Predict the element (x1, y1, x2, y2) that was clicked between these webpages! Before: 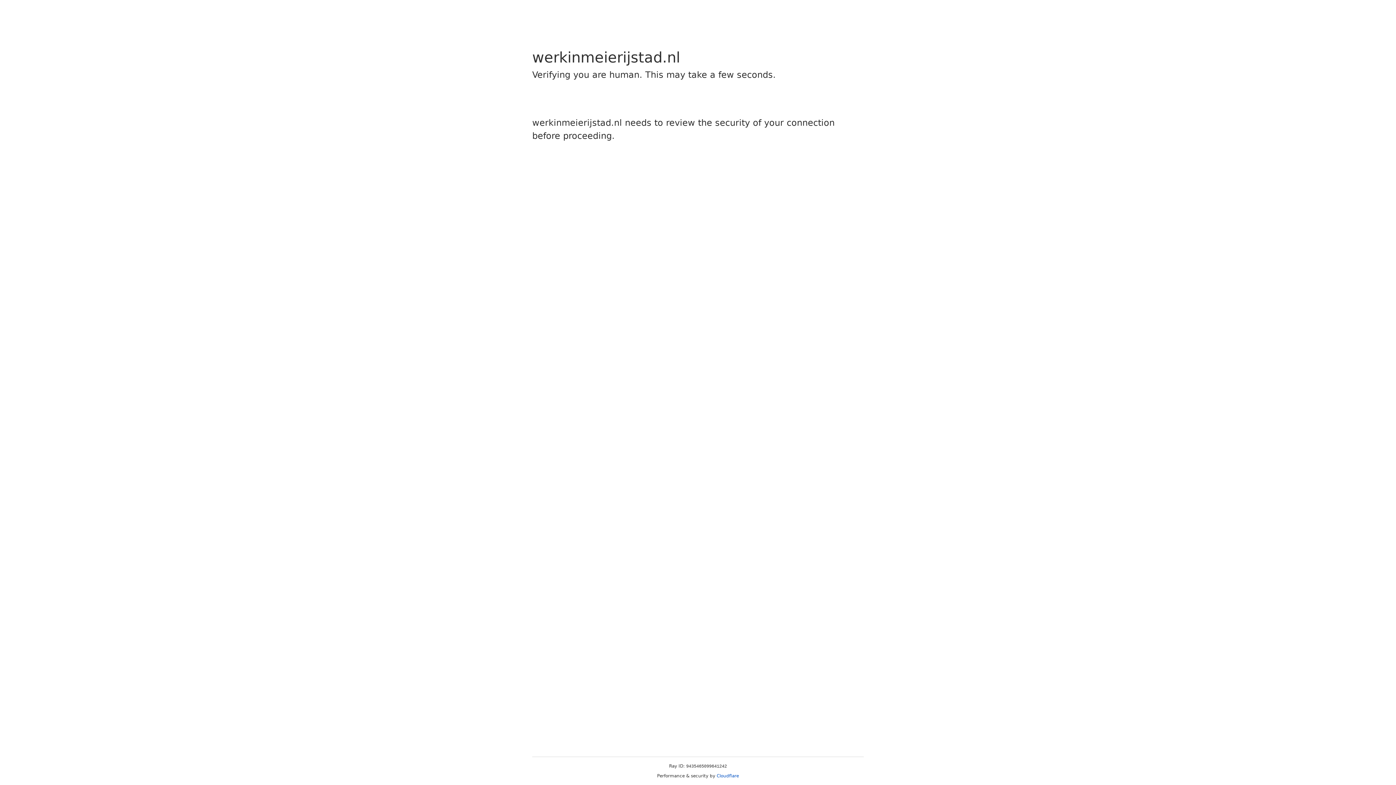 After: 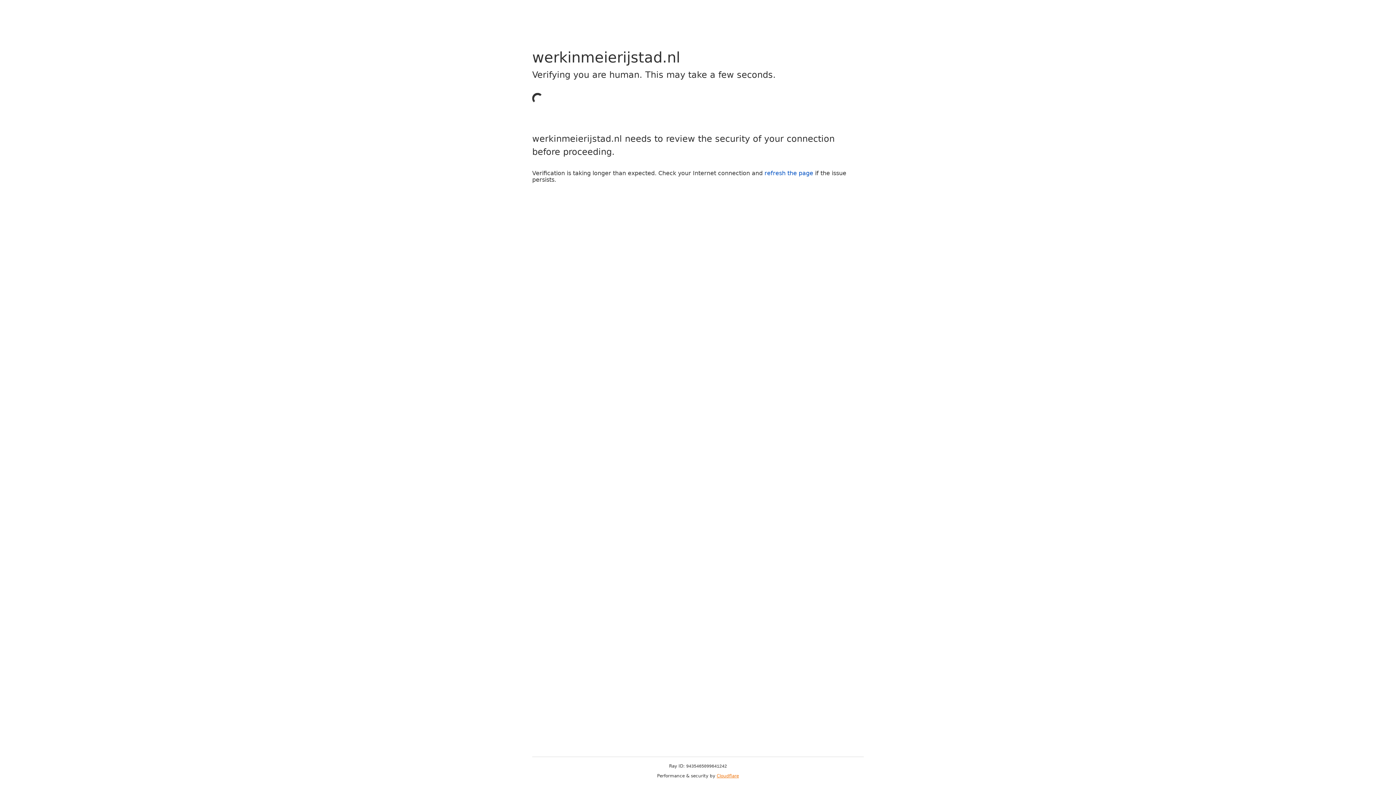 Action: label: Cloudflare bbox: (716, 773, 739, 778)